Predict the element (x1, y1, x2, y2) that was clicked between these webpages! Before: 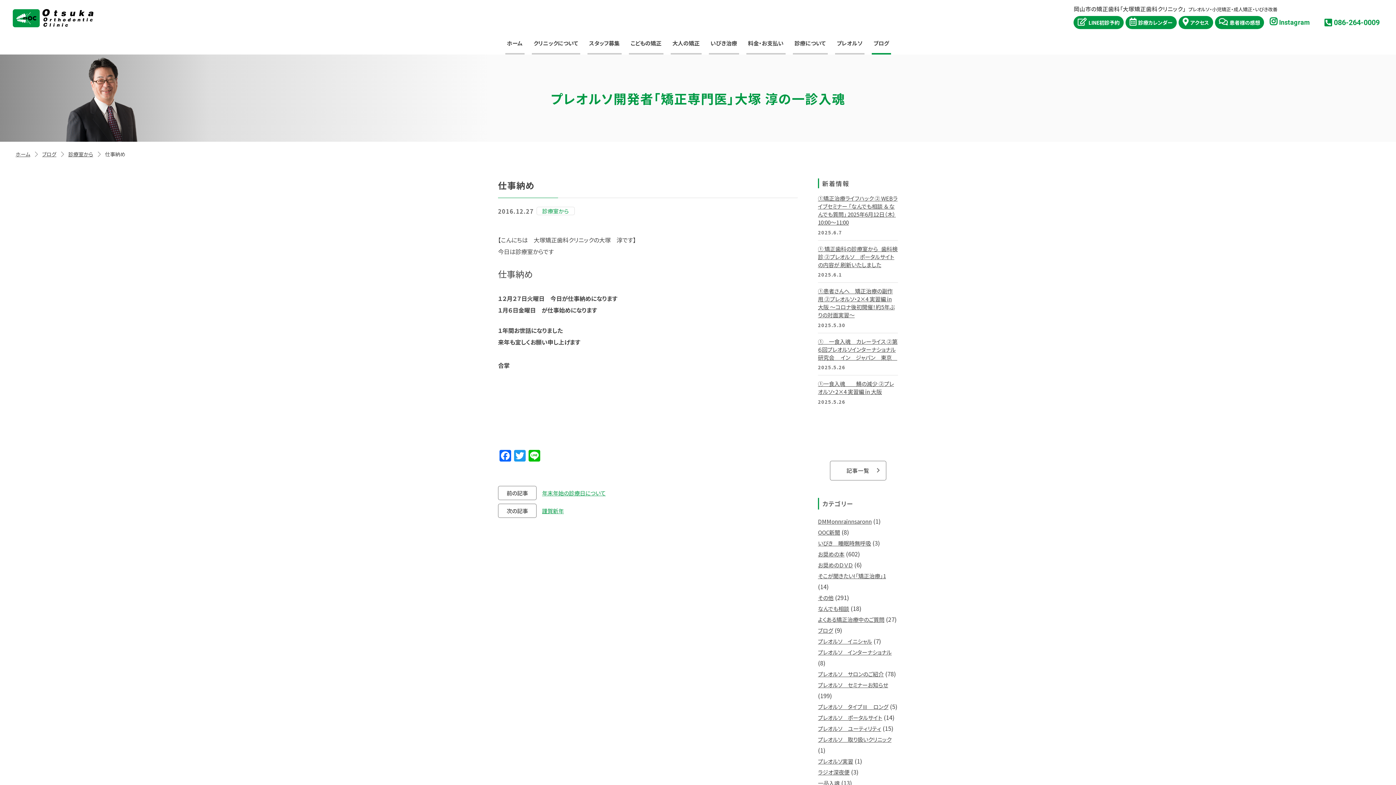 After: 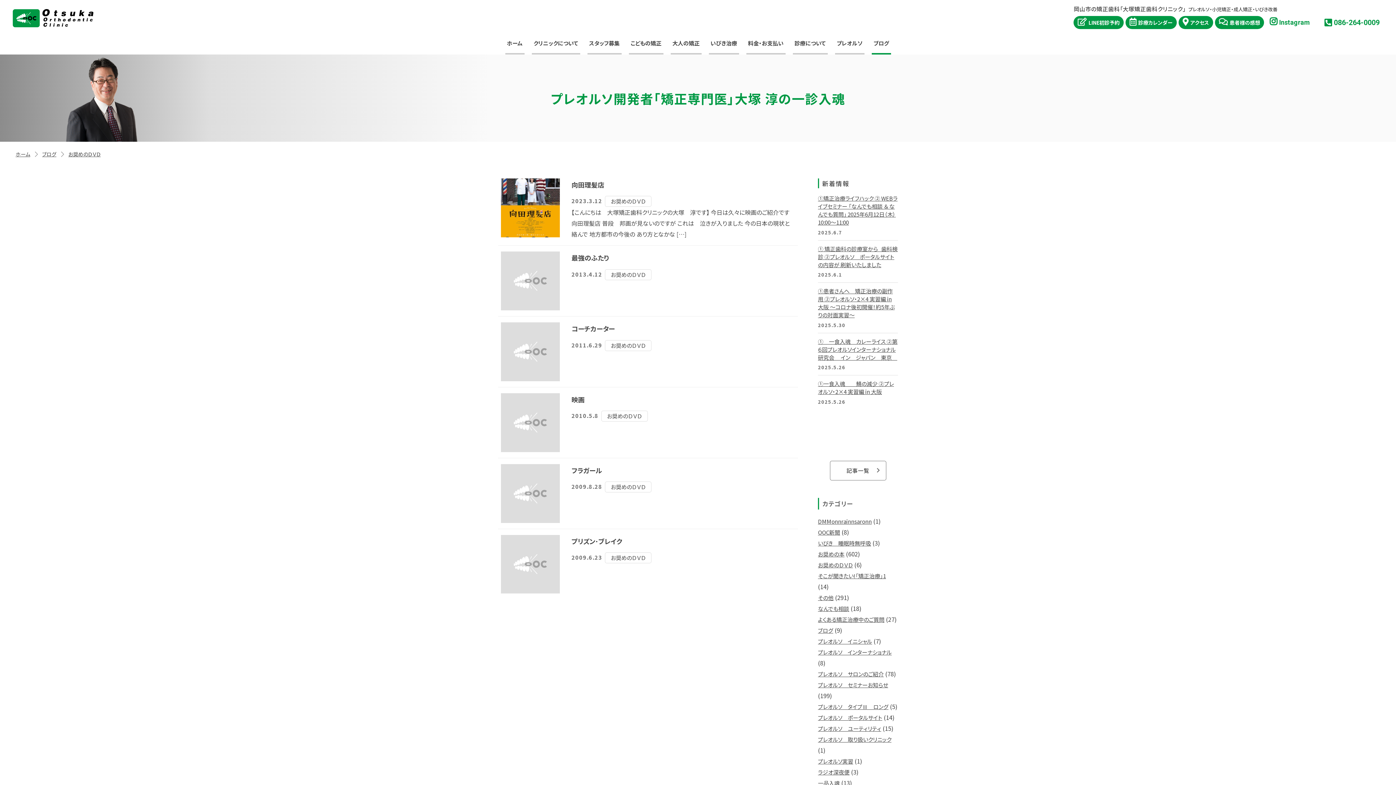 Action: bbox: (818, 561, 853, 569) label: お奨めのＤＶＤ